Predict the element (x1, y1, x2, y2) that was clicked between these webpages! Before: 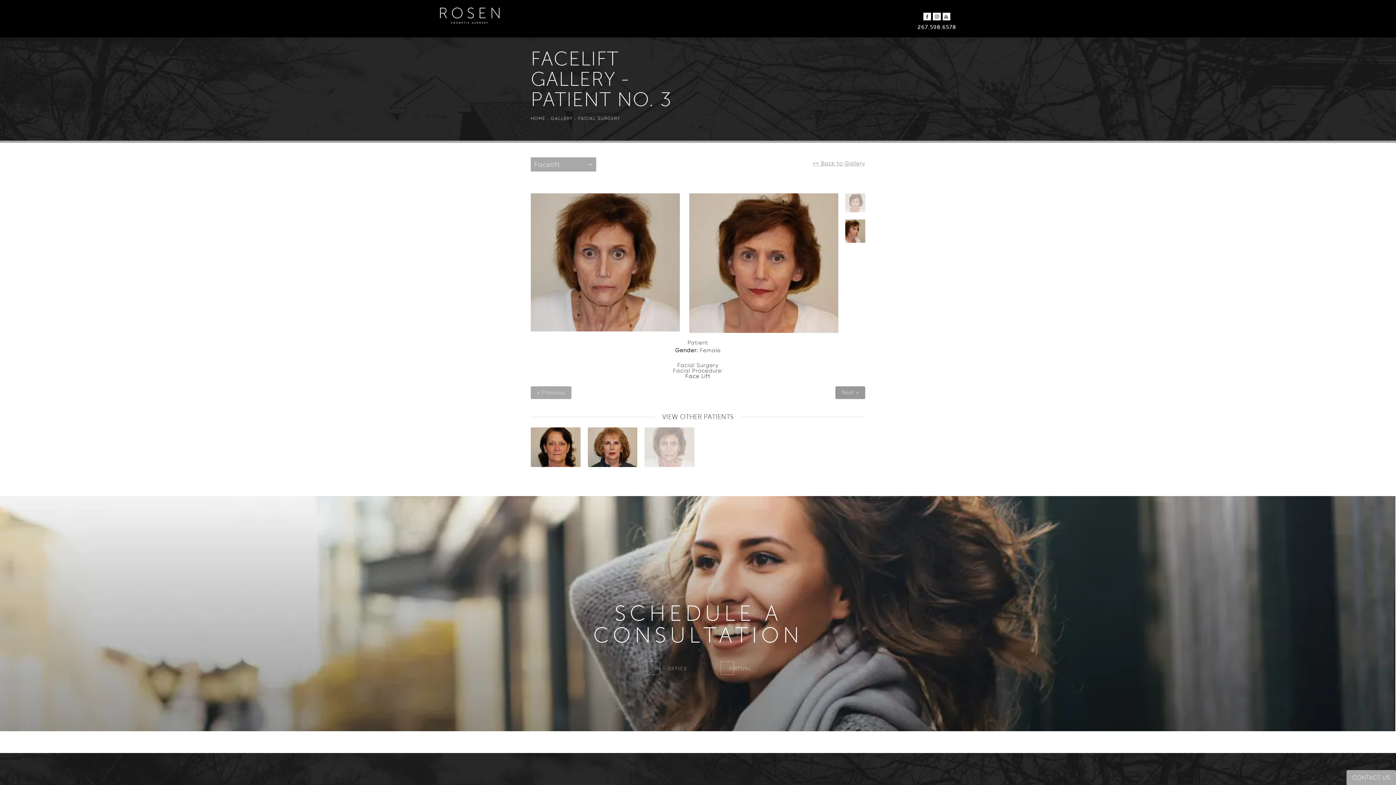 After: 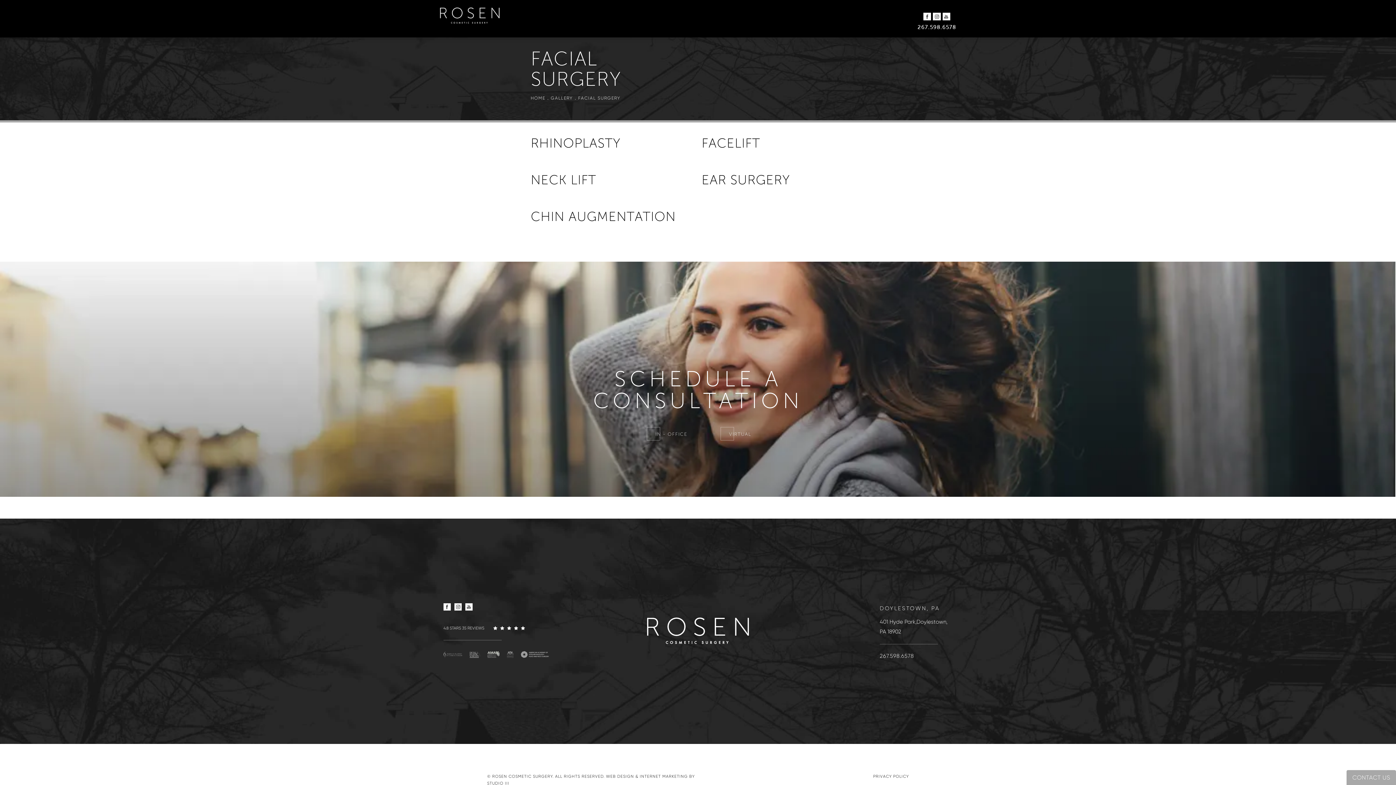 Action: label: Breadcrumbs to help navigate the user bbox: (578, 115, 620, 121)